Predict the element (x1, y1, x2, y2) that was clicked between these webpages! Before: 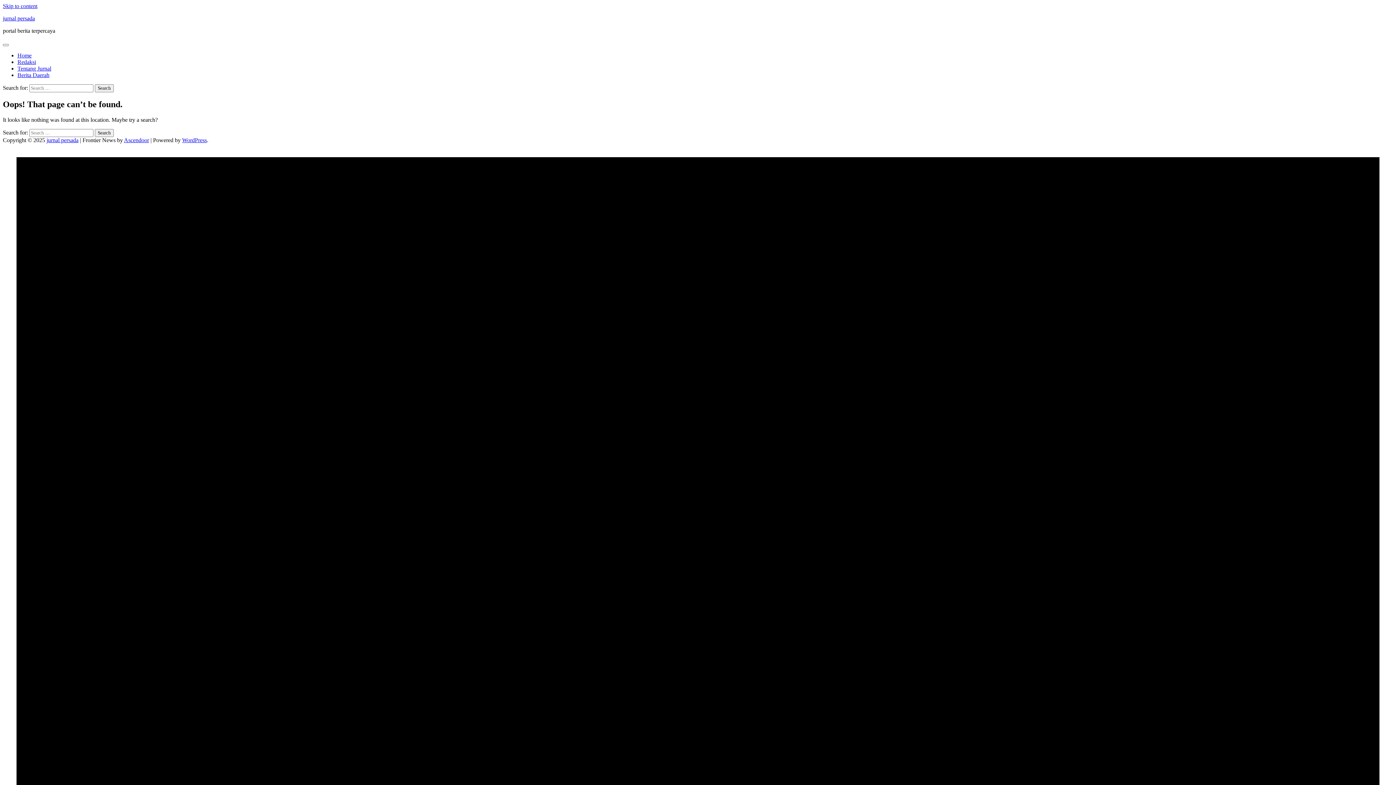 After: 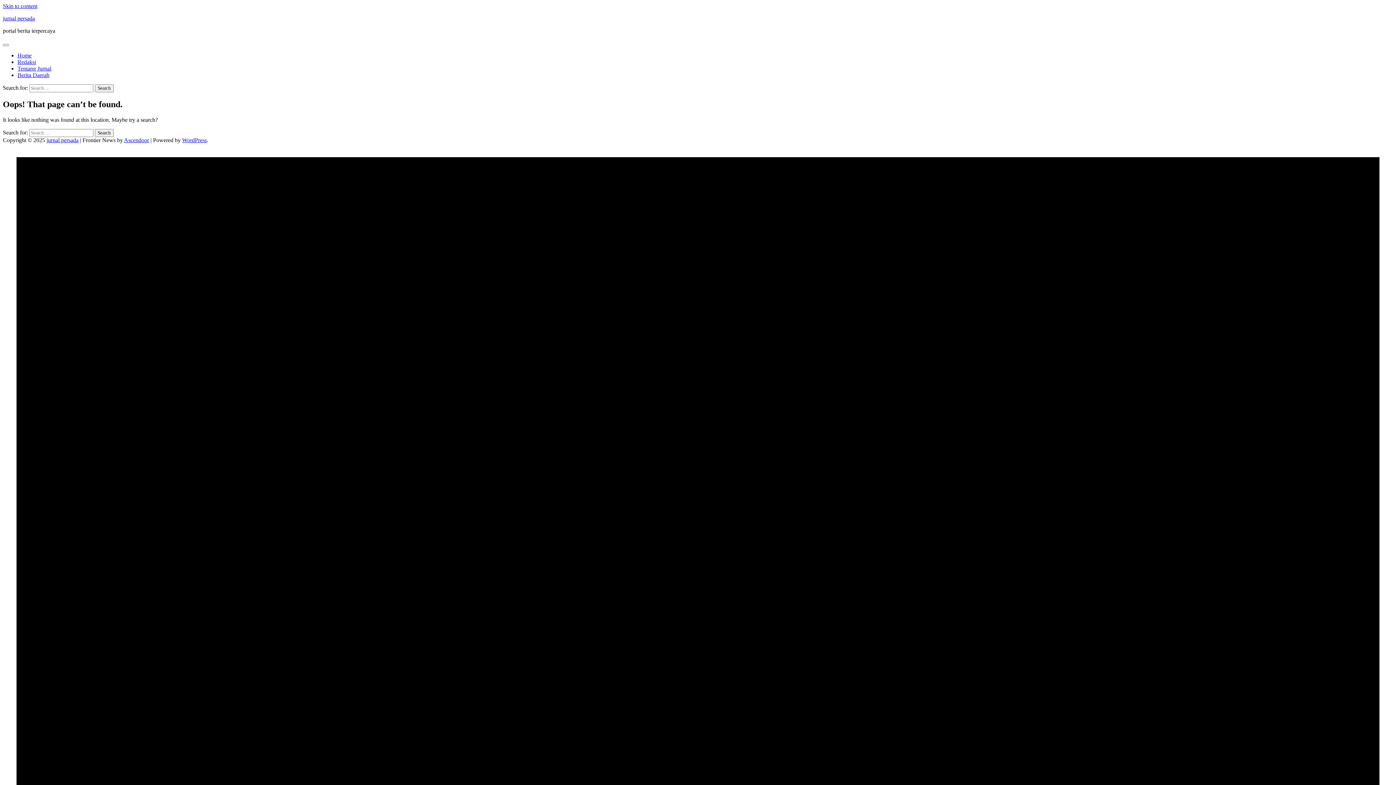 Action: bbox: (182, 137, 206, 143) label: WordPress